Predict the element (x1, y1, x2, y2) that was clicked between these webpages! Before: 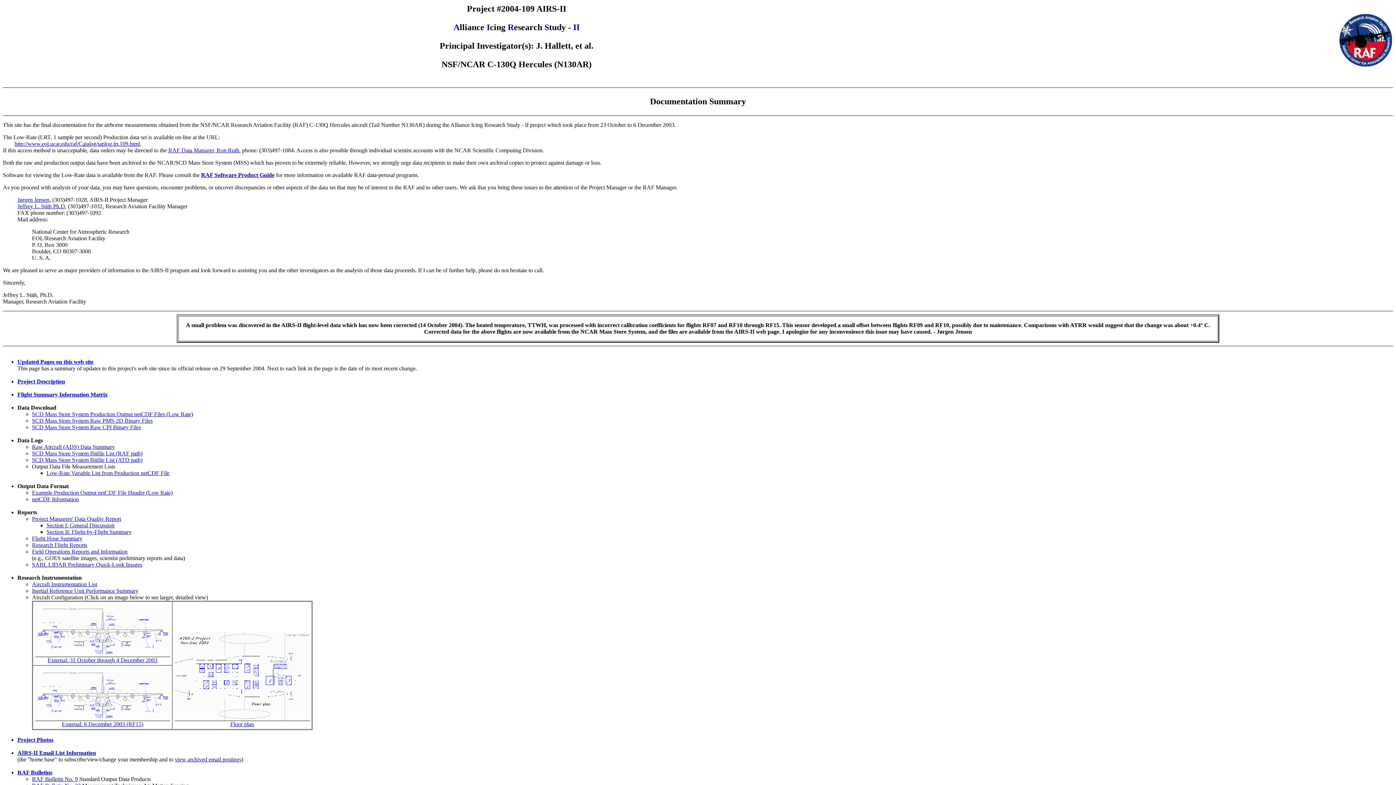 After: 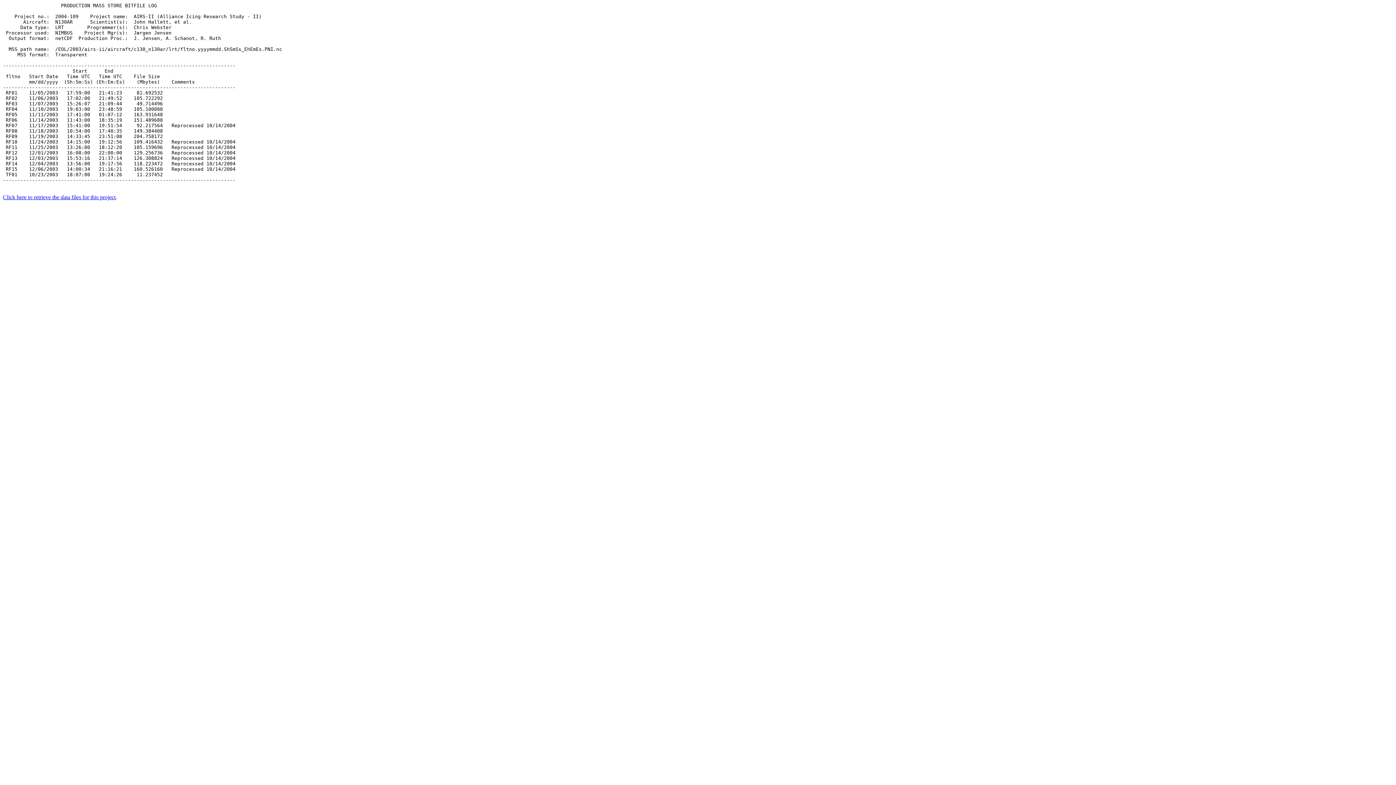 Action: bbox: (14, 140, 140, 146) label: http://www.eol.ucar.edu/raf/Catalog/taplog.lrt.109.html